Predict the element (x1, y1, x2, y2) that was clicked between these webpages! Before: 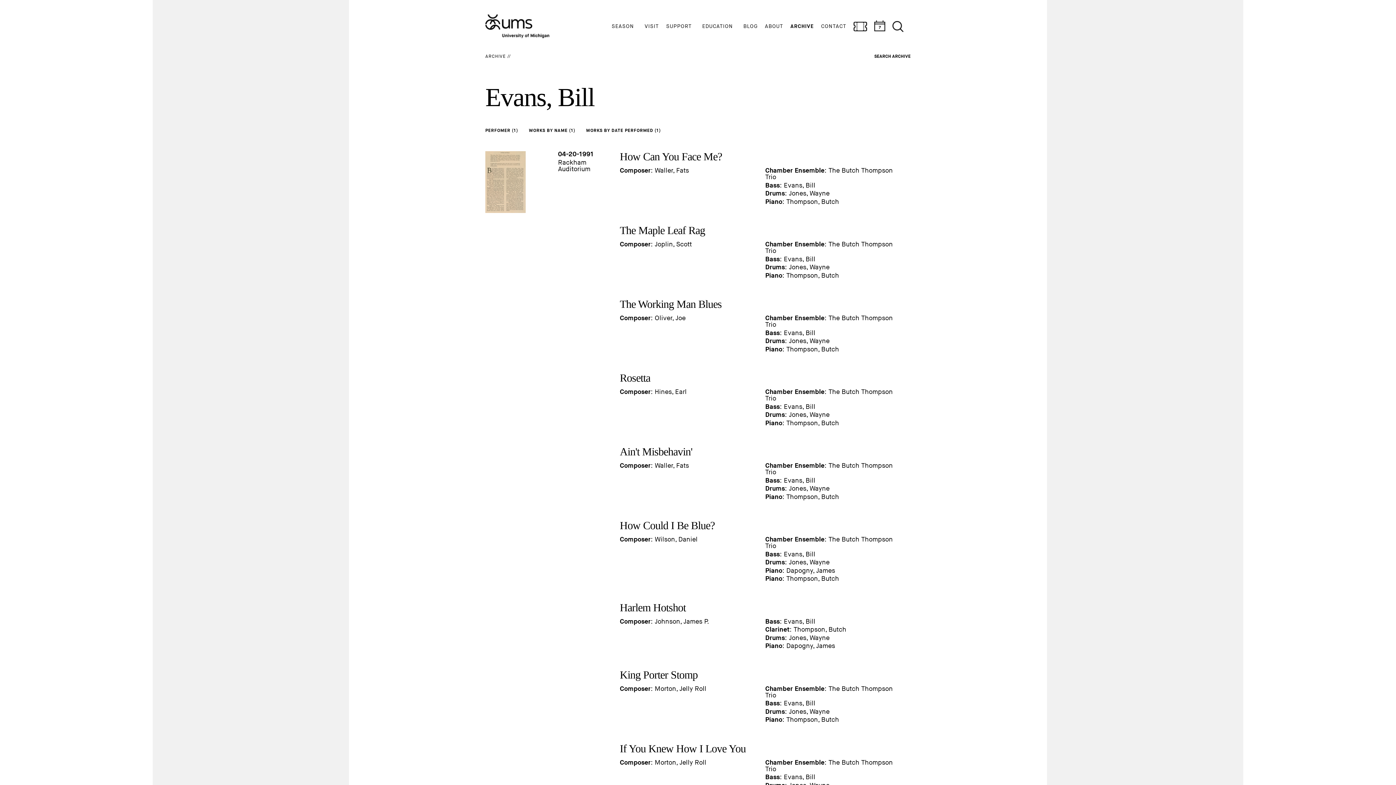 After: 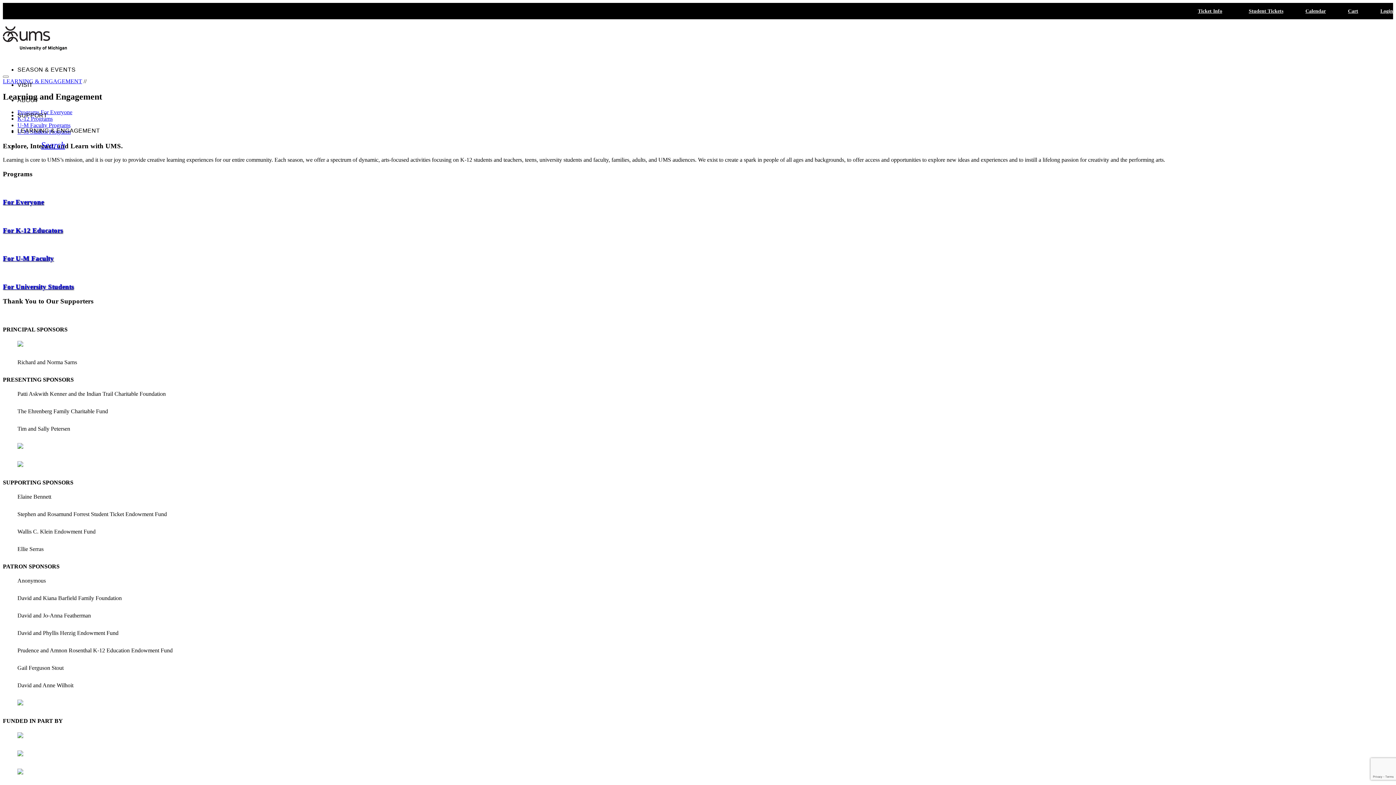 Action: label: EDUCATION bbox: (702, 23, 733, 29)